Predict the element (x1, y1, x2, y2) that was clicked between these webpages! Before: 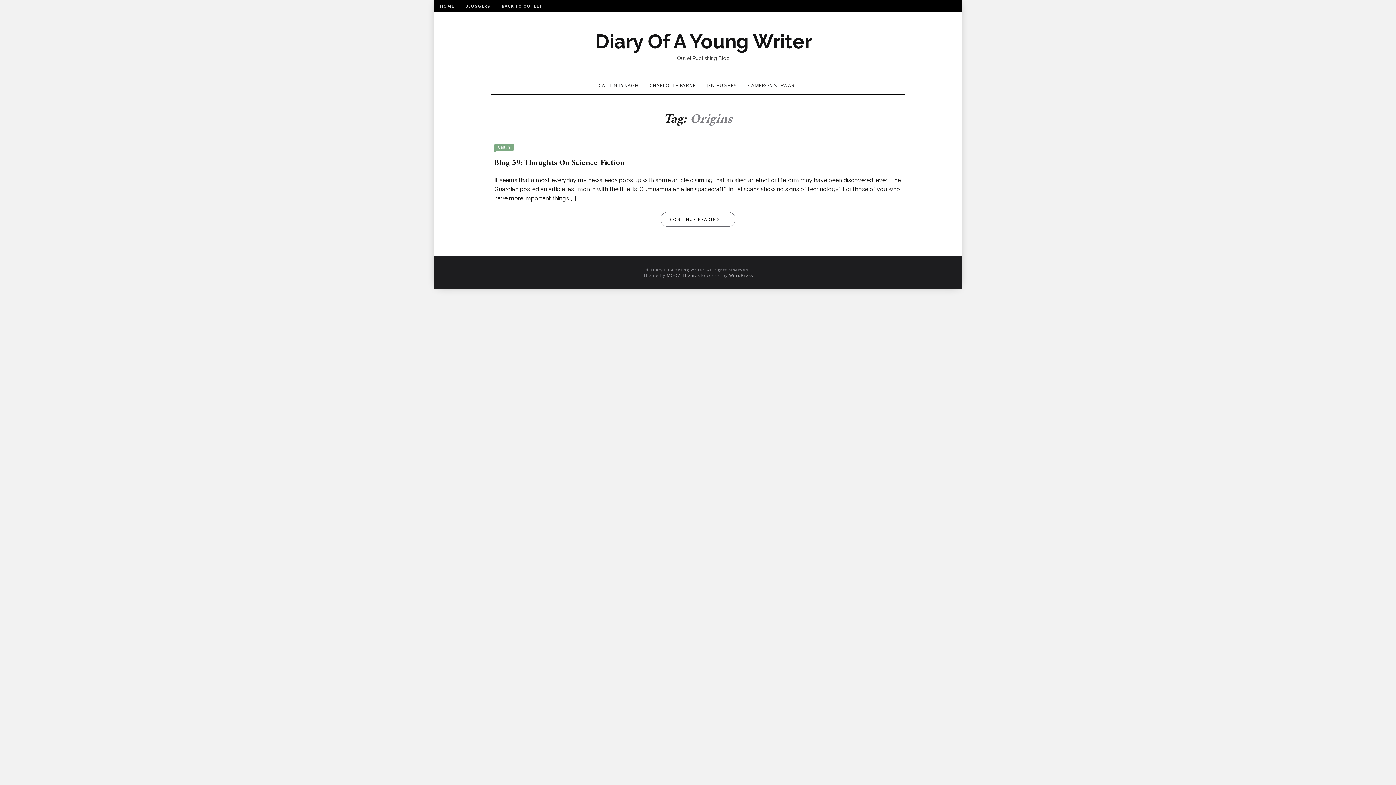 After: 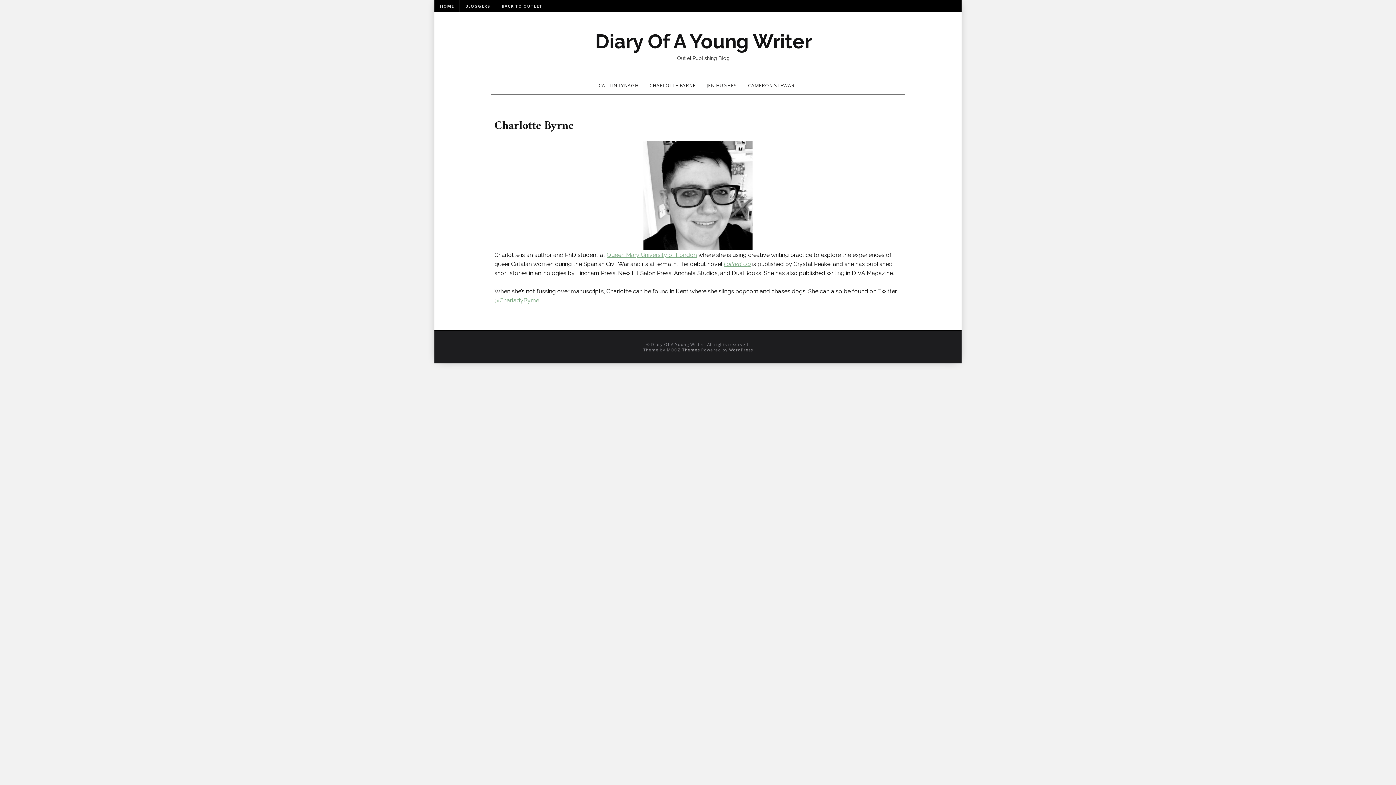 Action: bbox: (644, 76, 701, 94) label: CHARLOTTE BYRNE